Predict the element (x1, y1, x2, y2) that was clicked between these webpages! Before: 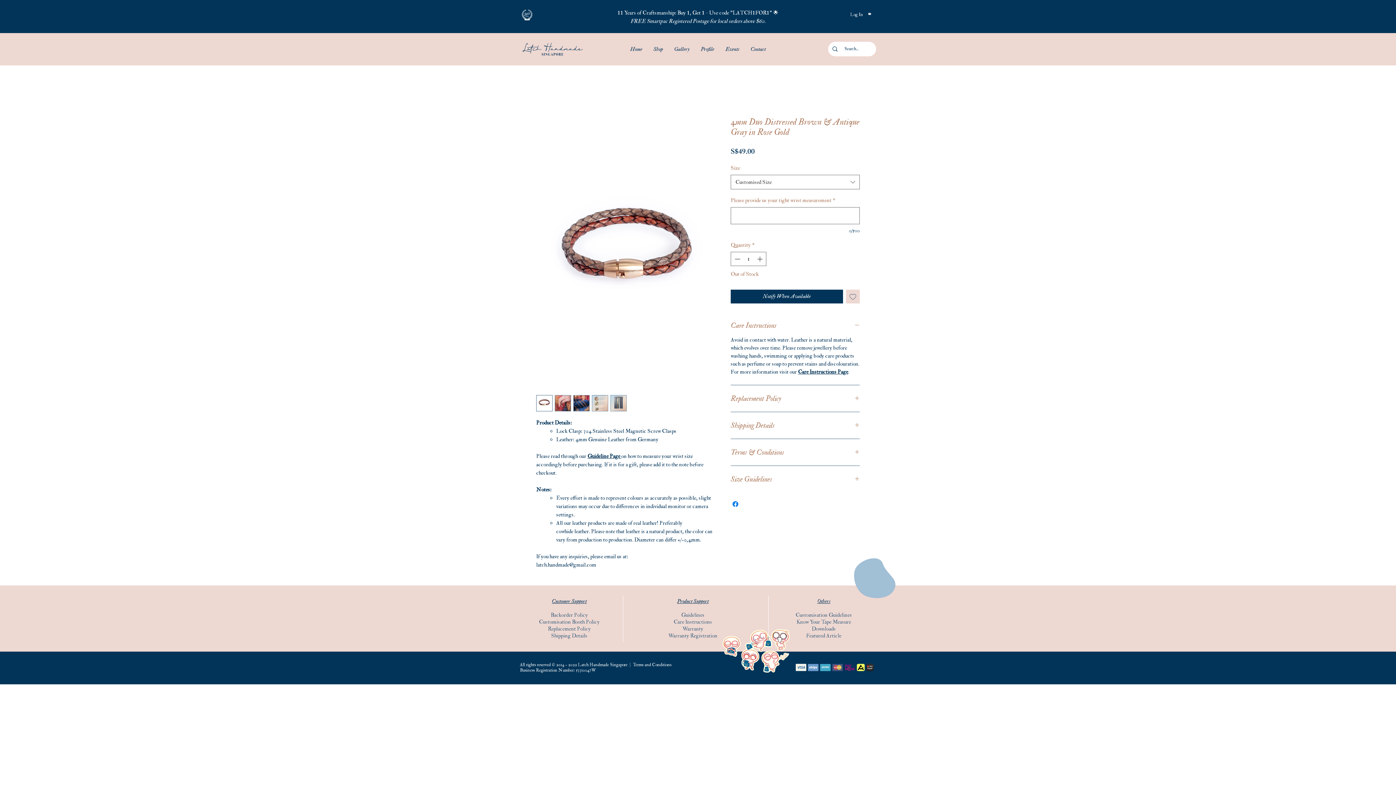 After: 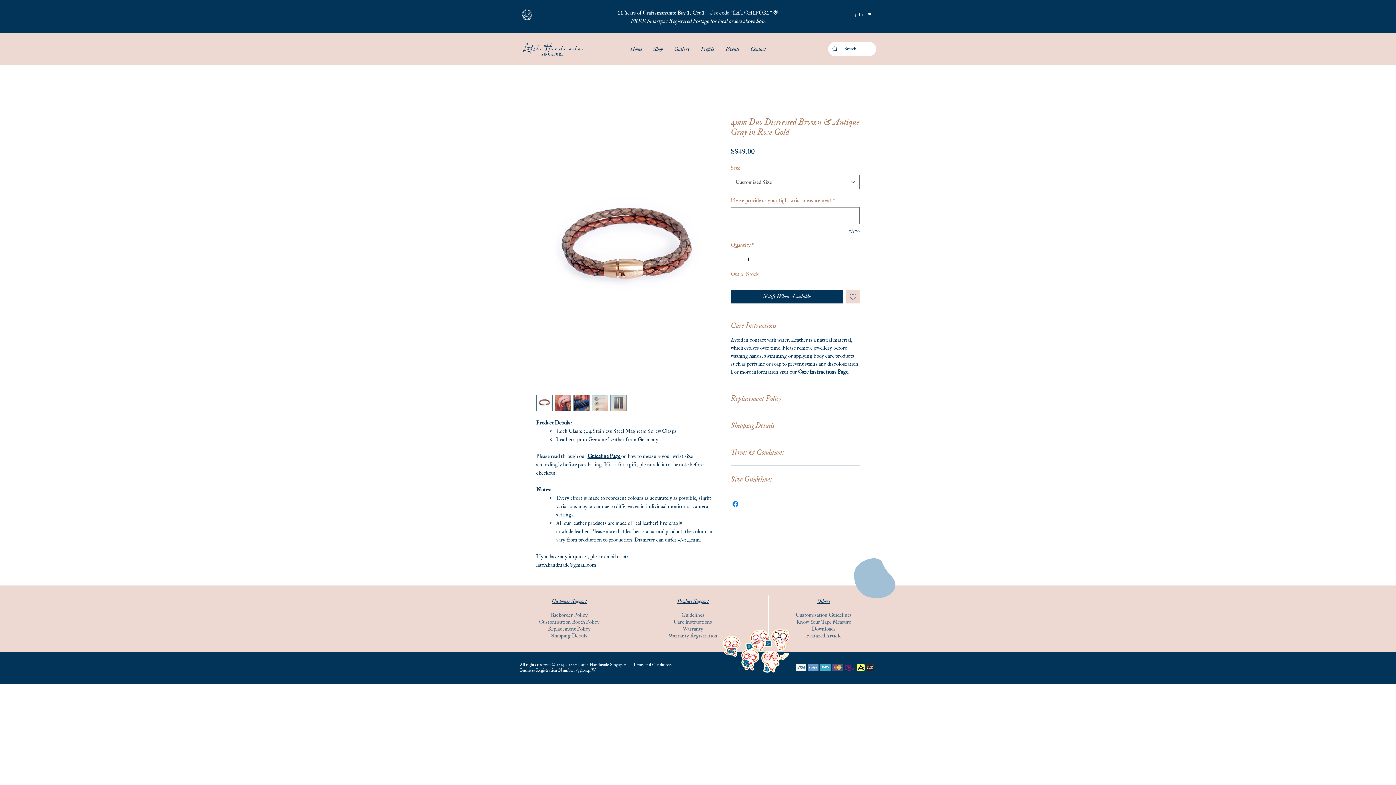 Action: label: Decrement bbox: (732, 252, 741, 265)